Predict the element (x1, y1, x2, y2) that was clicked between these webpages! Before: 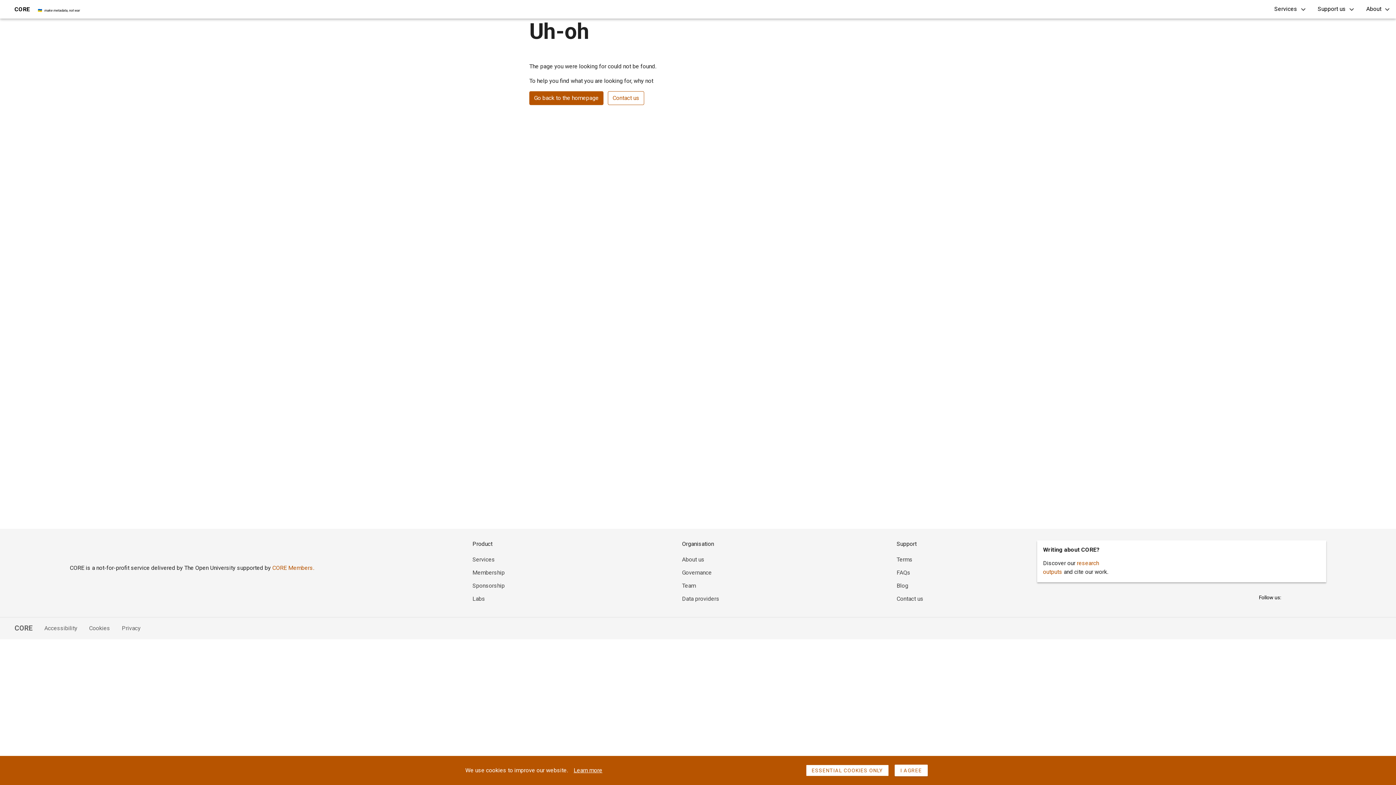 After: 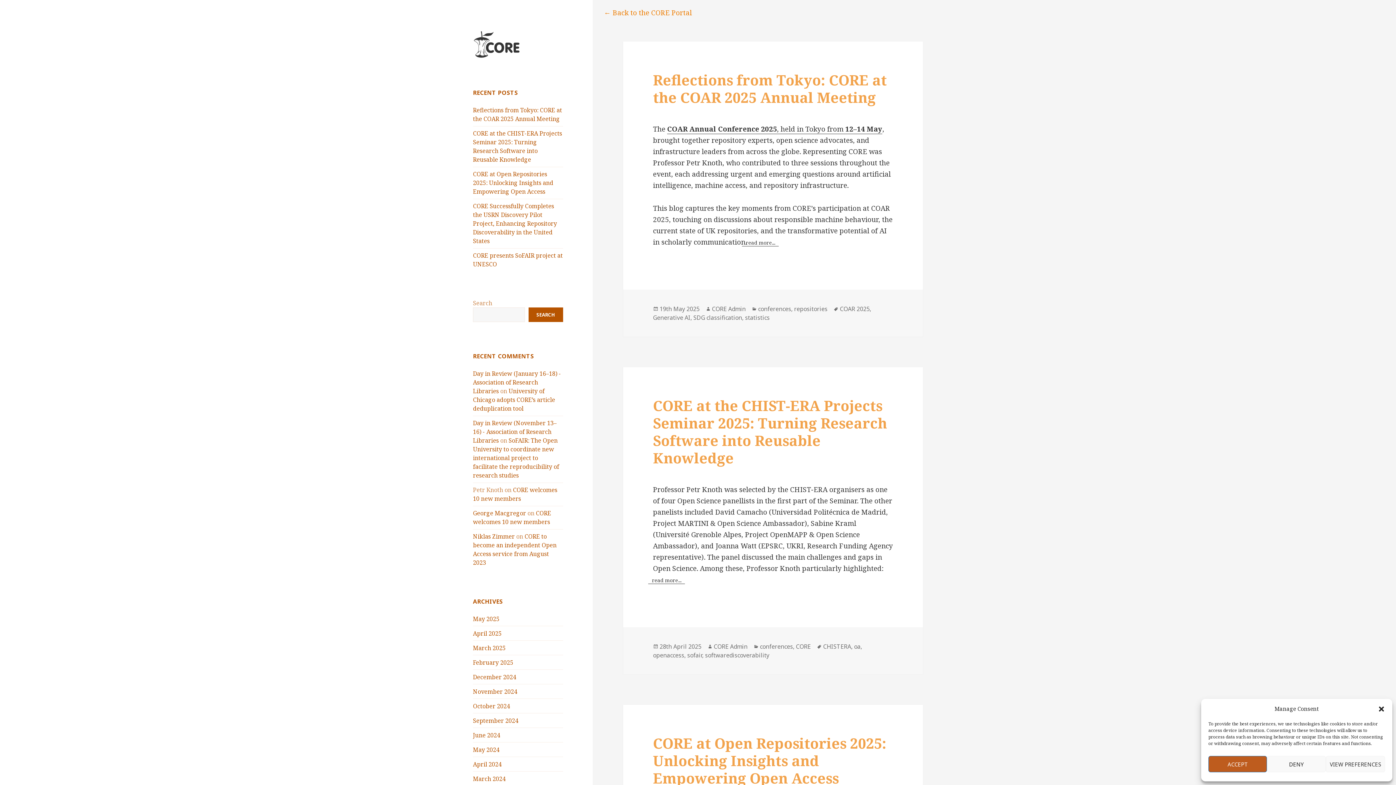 Action: label: Blog bbox: (896, 582, 908, 589)